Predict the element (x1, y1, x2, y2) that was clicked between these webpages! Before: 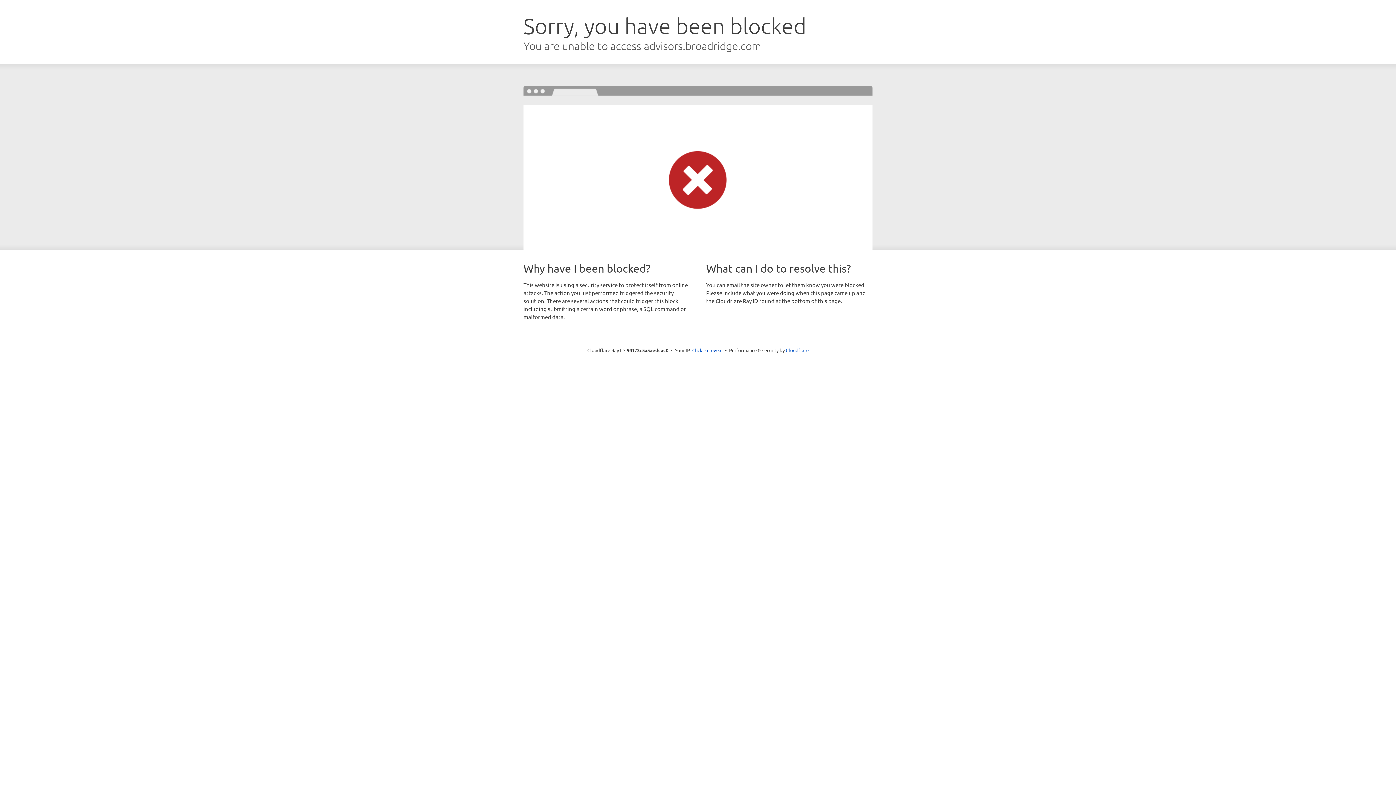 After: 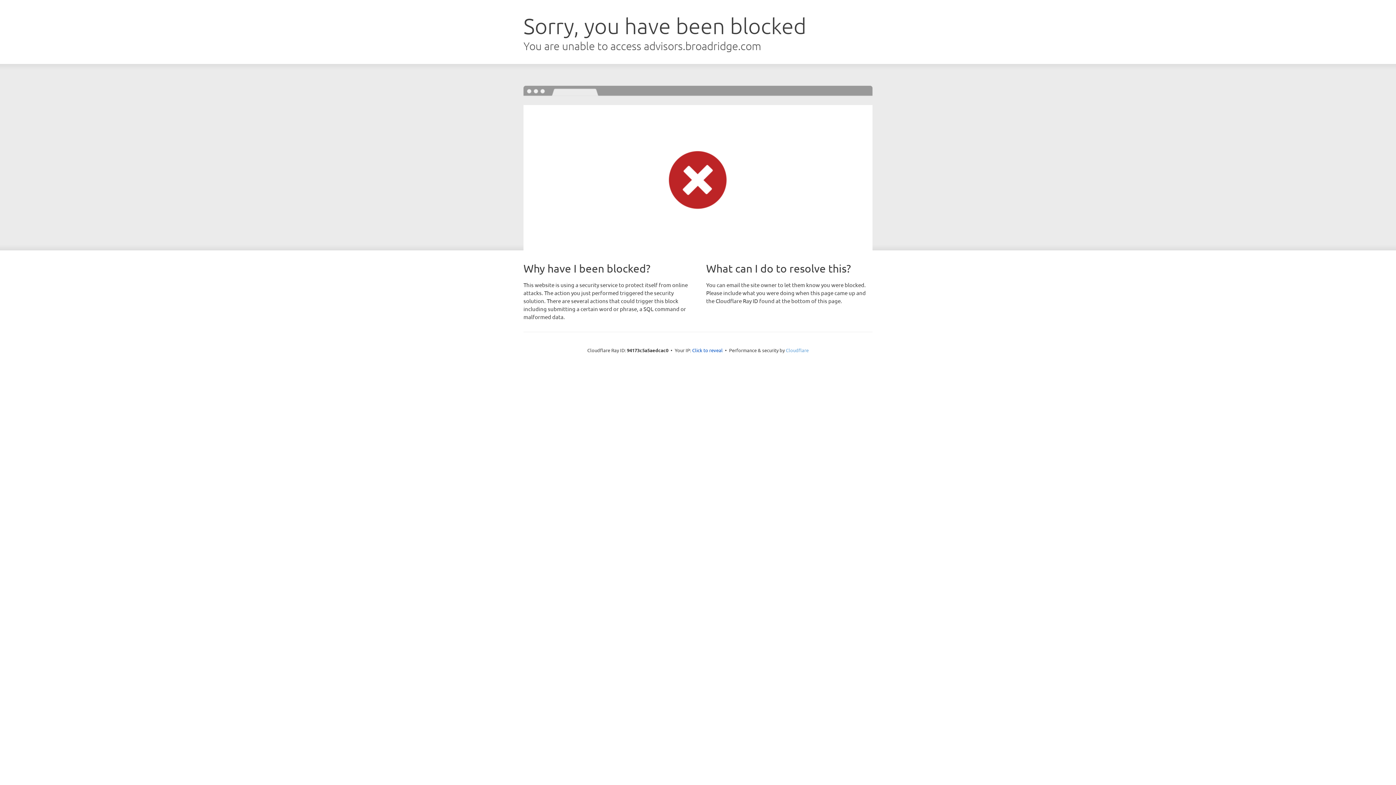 Action: label: Cloudflare bbox: (786, 347, 808, 353)